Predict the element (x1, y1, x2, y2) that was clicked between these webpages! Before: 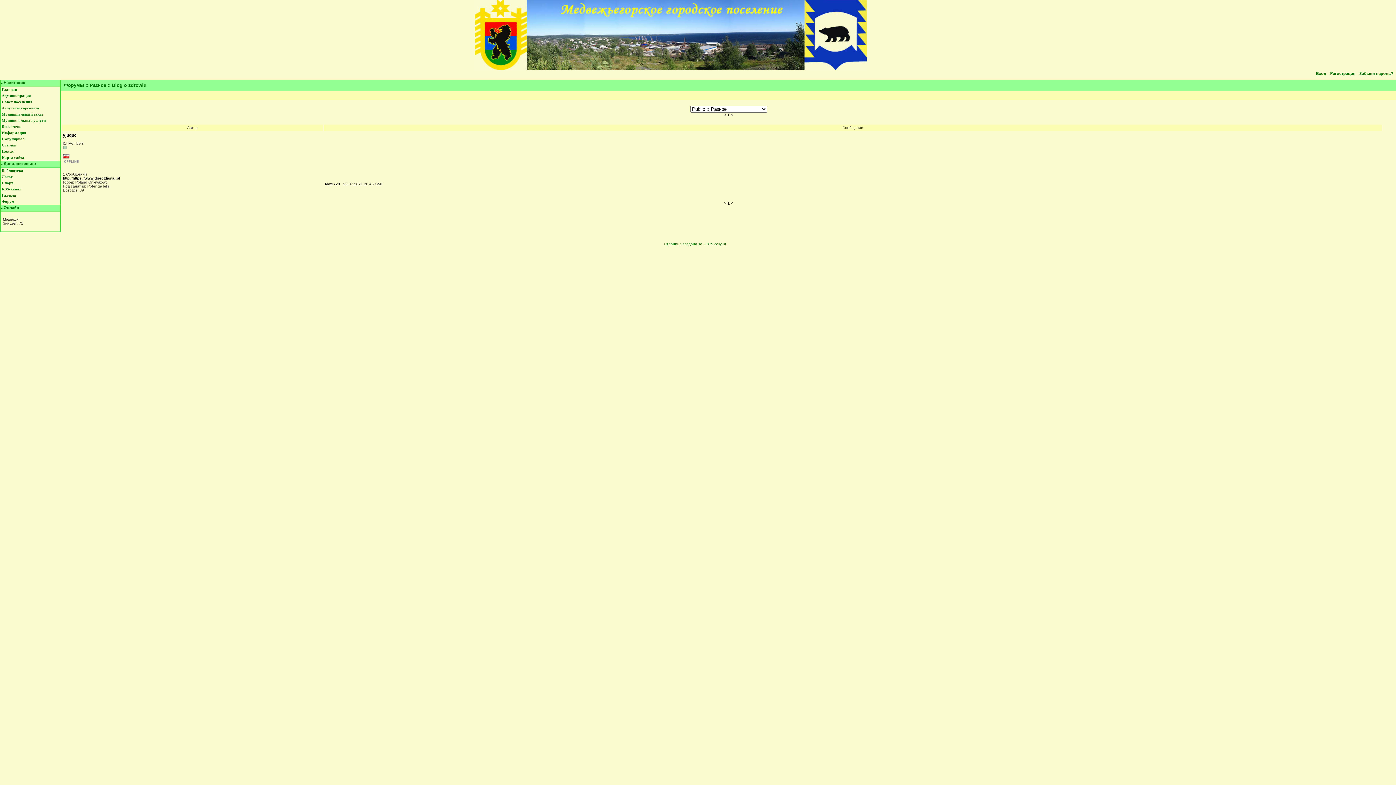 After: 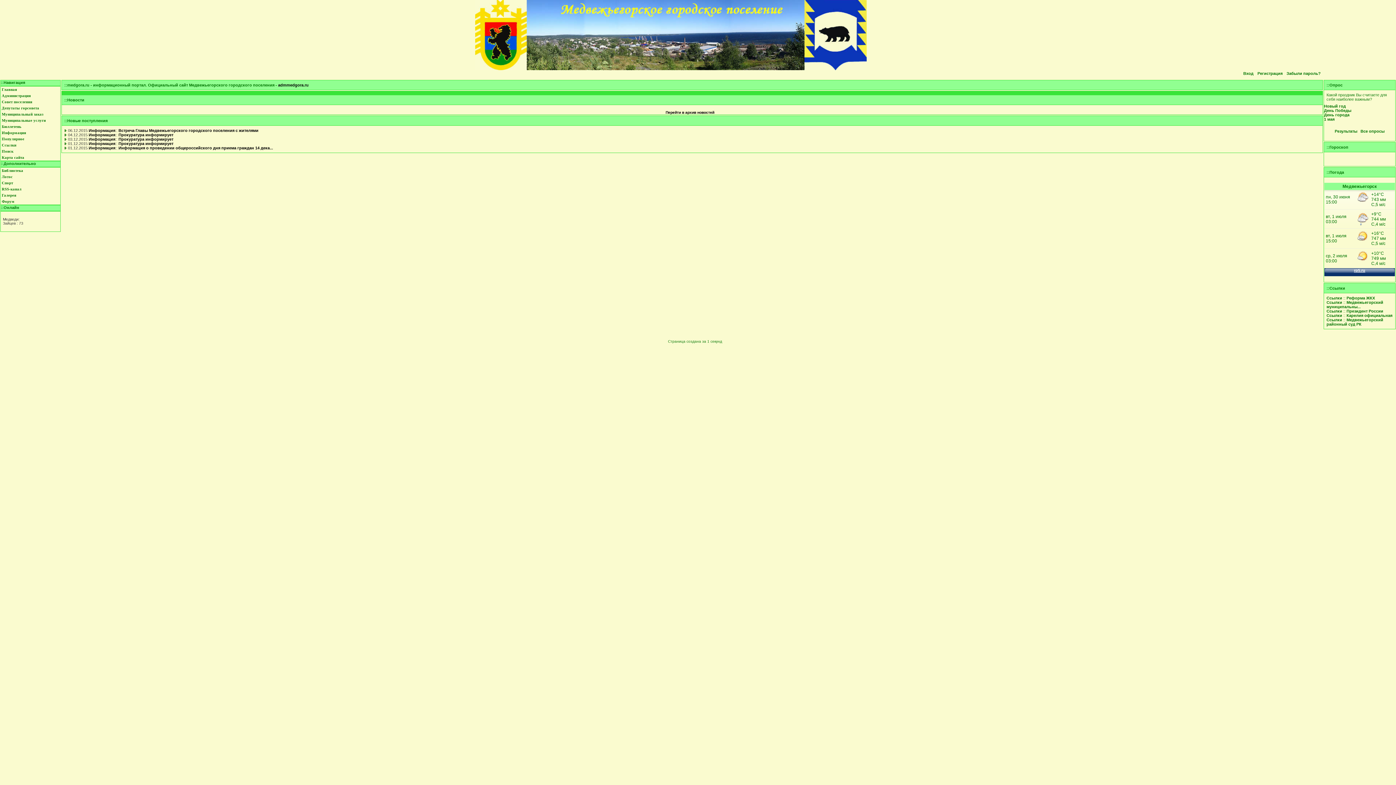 Action: bbox: (0, 86, 46, 92) label: Главная